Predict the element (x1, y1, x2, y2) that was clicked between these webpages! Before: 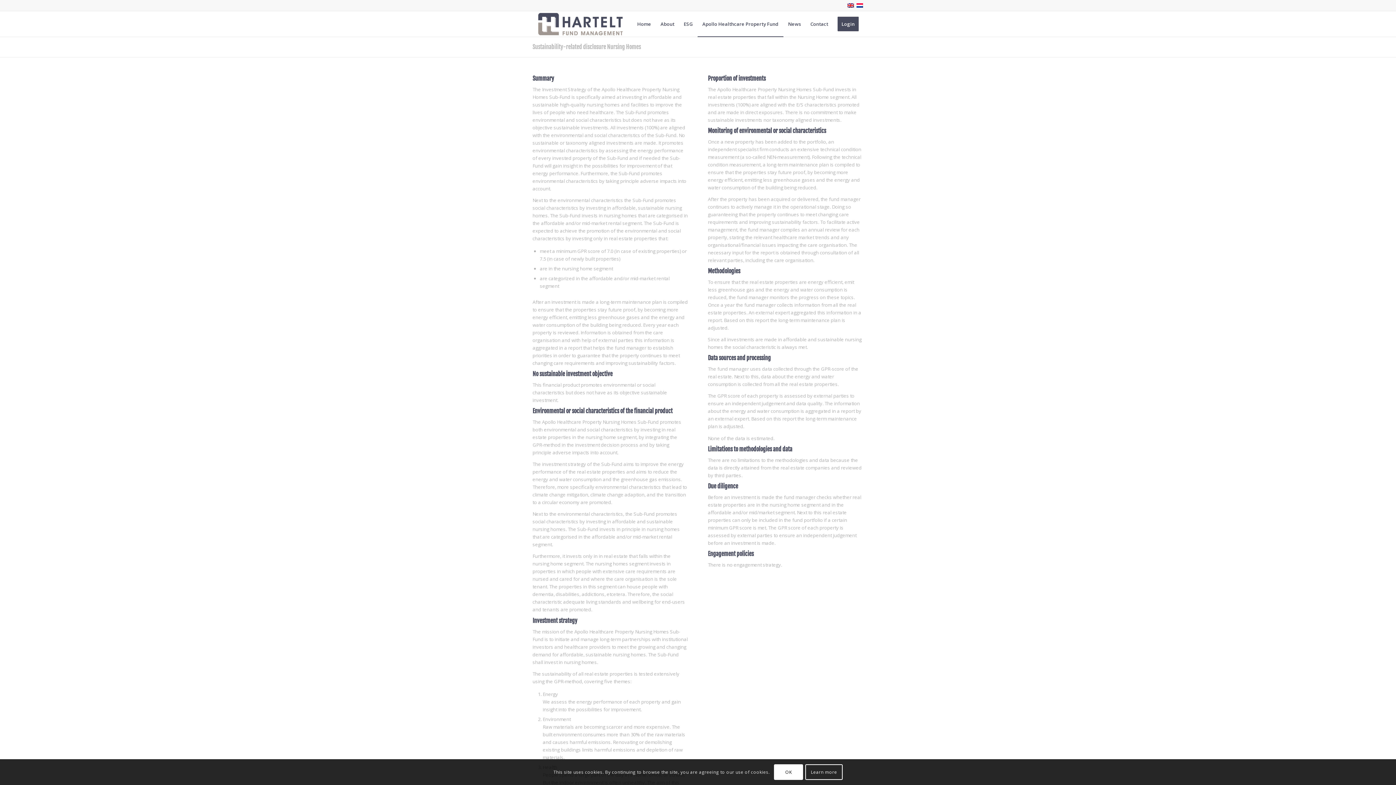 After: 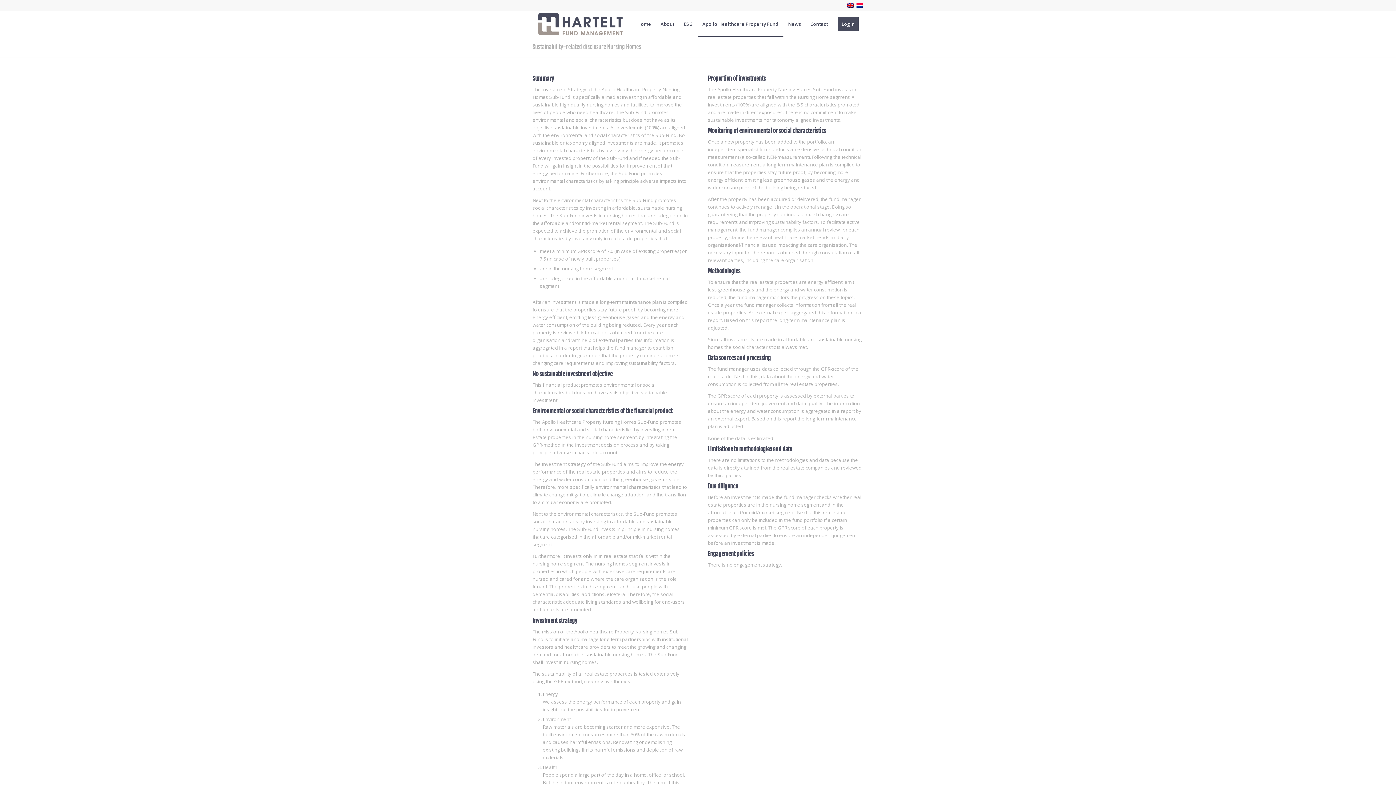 Action: bbox: (774, 764, 803, 780) label: OK